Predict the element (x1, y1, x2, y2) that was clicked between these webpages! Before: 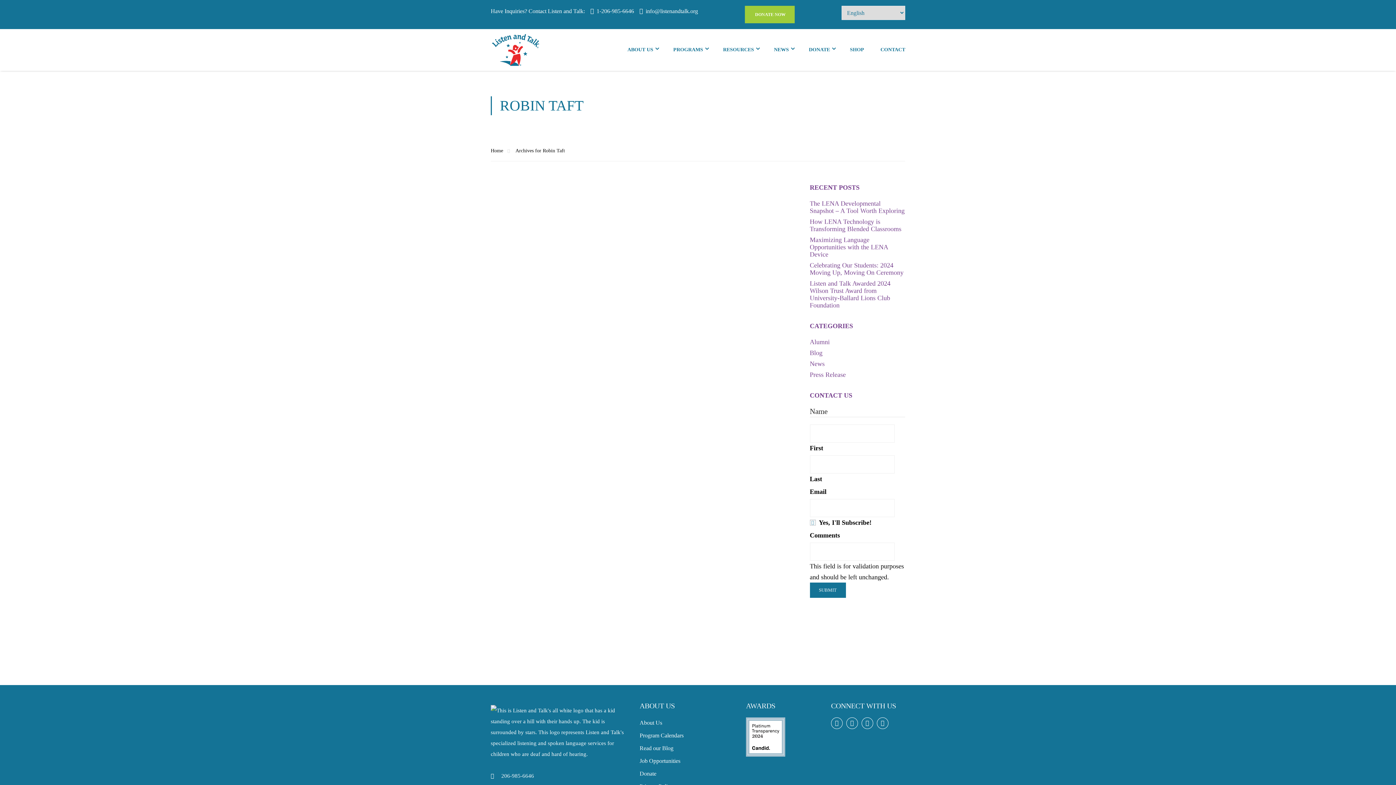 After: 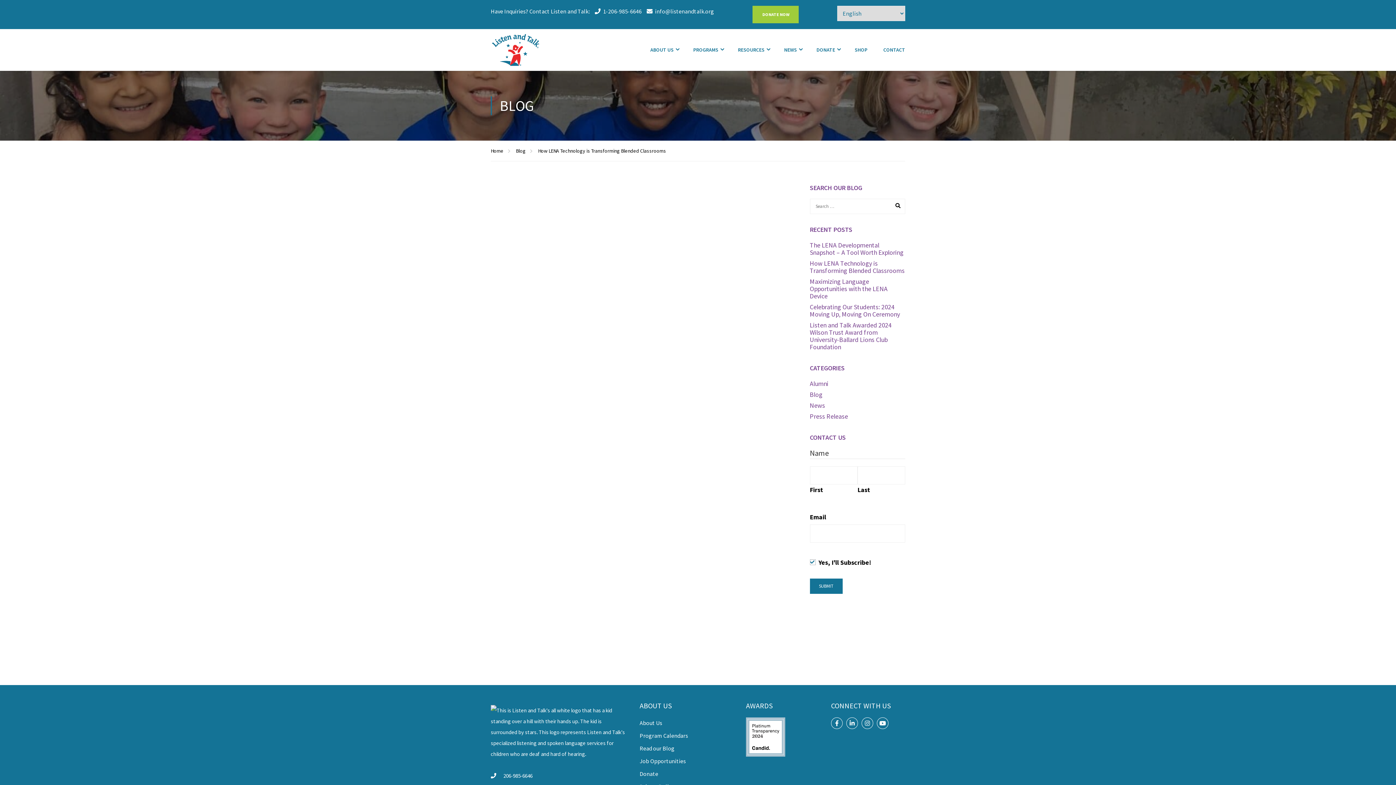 Action: bbox: (810, 218, 901, 232) label: How LENA Technology is Transforming Blended Classrooms